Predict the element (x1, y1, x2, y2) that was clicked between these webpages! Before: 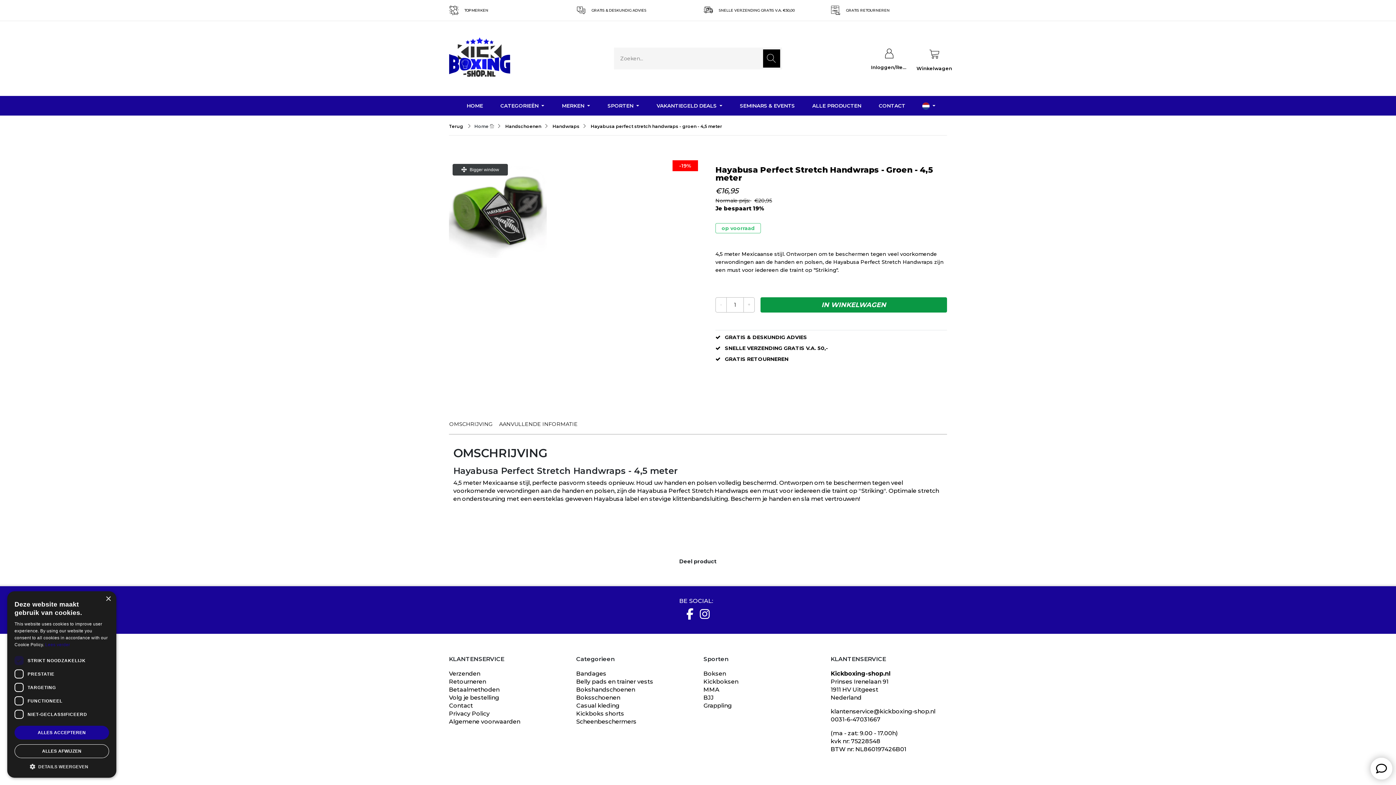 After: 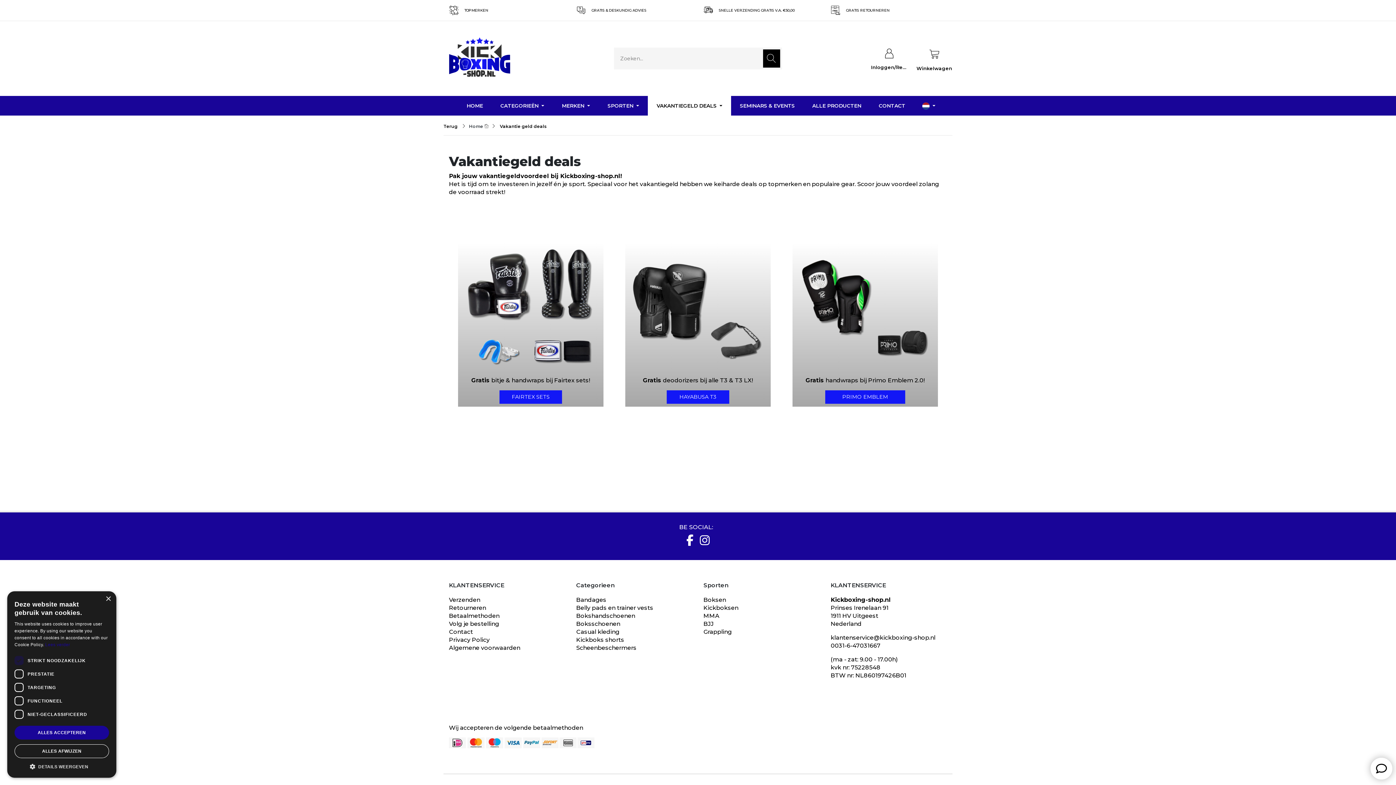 Action: label: VAKANTIEGELD DEALS  bbox: (648, 96, 731, 115)